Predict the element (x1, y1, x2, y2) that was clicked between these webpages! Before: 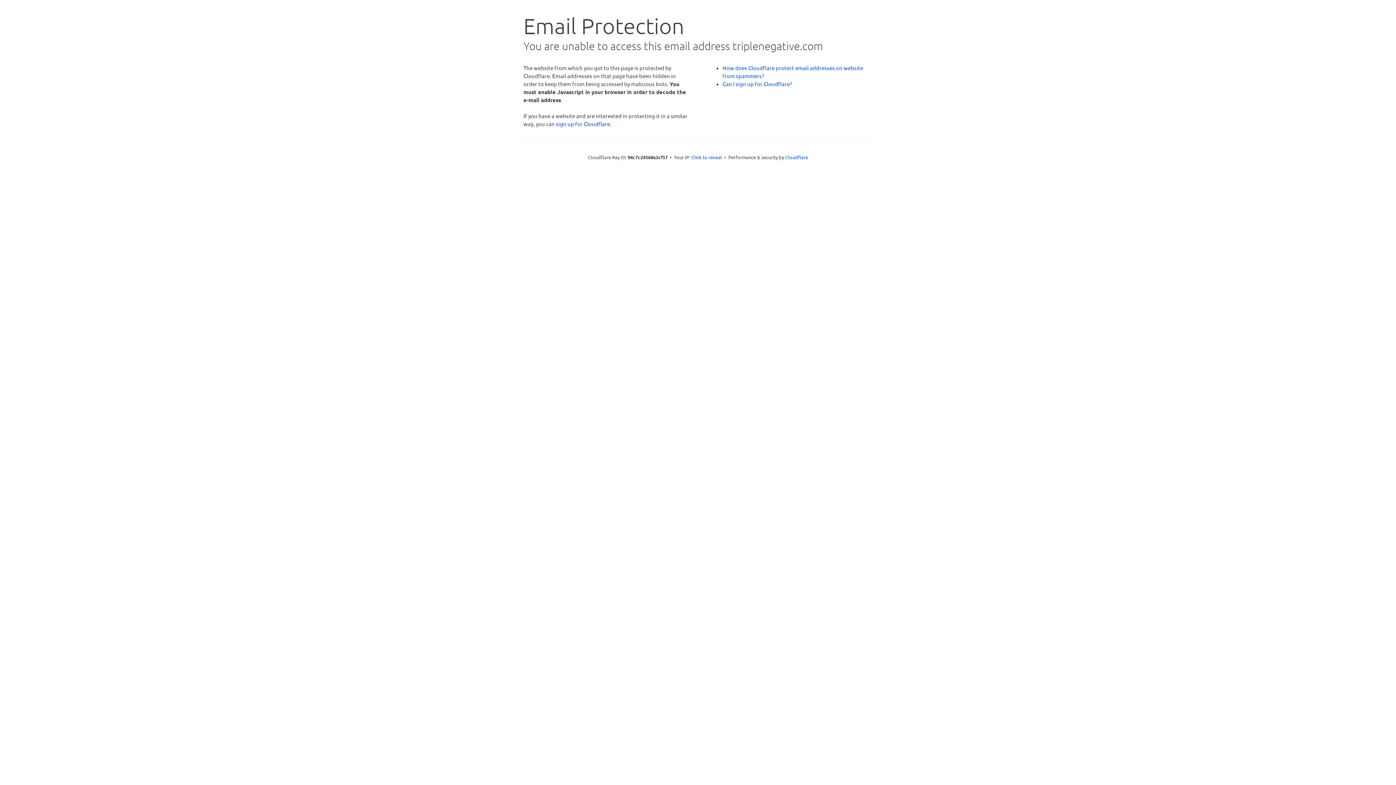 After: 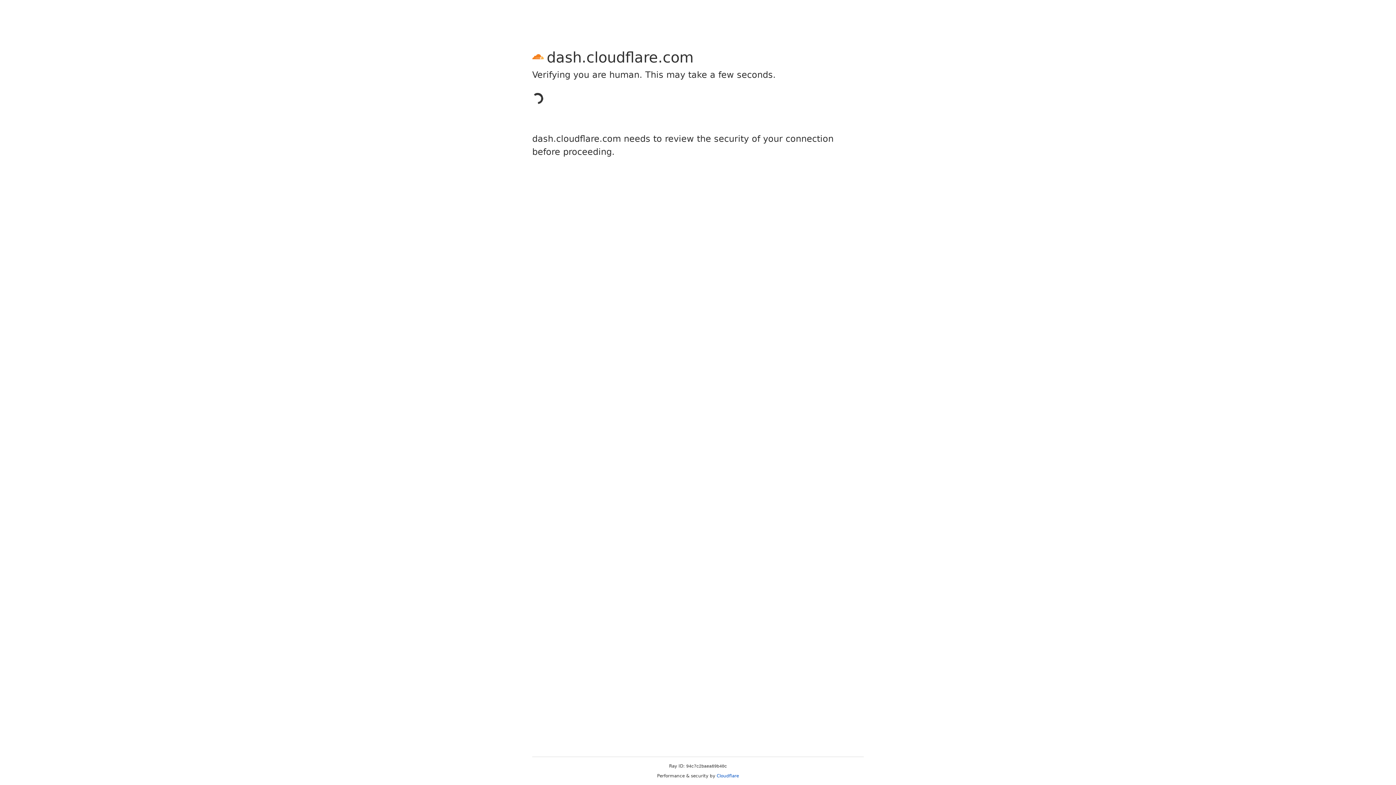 Action: bbox: (556, 120, 610, 127) label: sign up for Cloudflare